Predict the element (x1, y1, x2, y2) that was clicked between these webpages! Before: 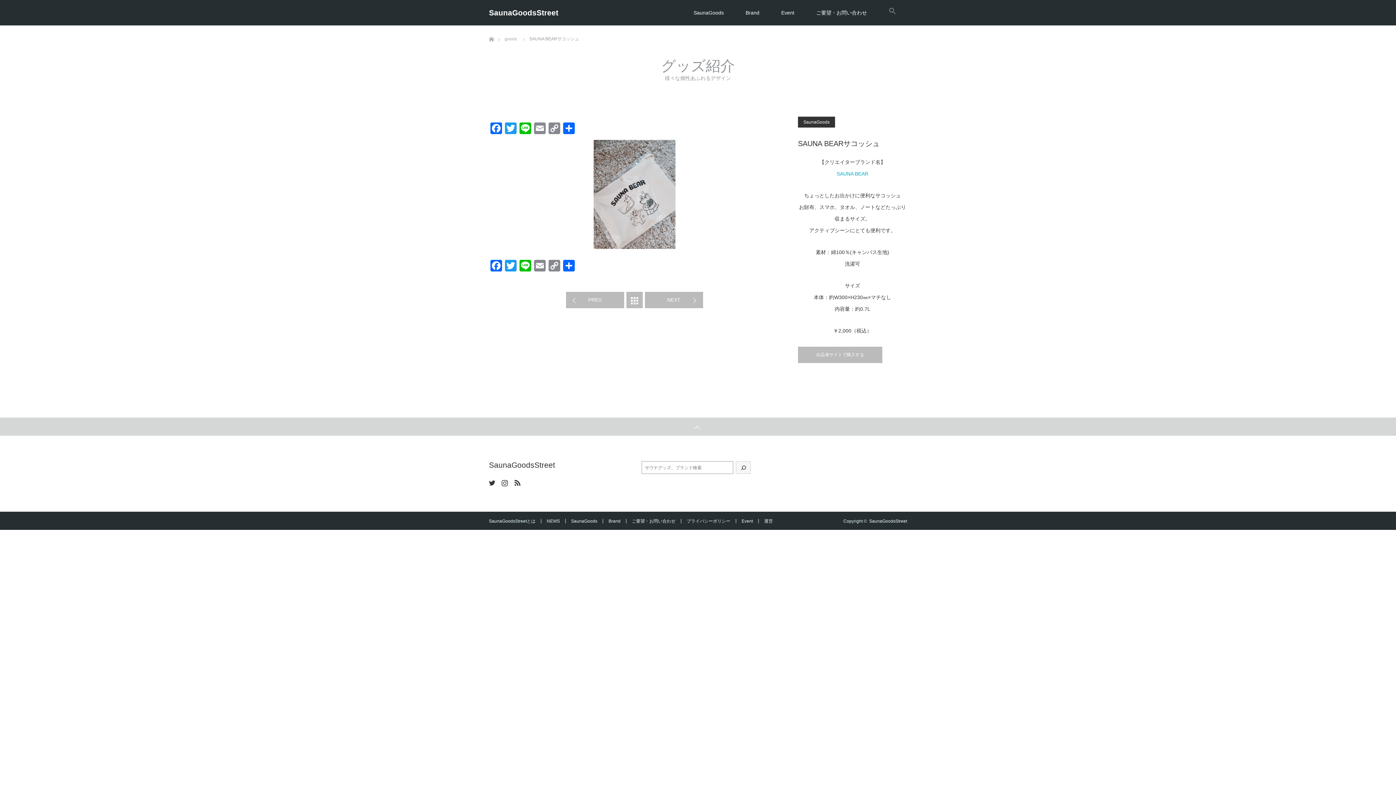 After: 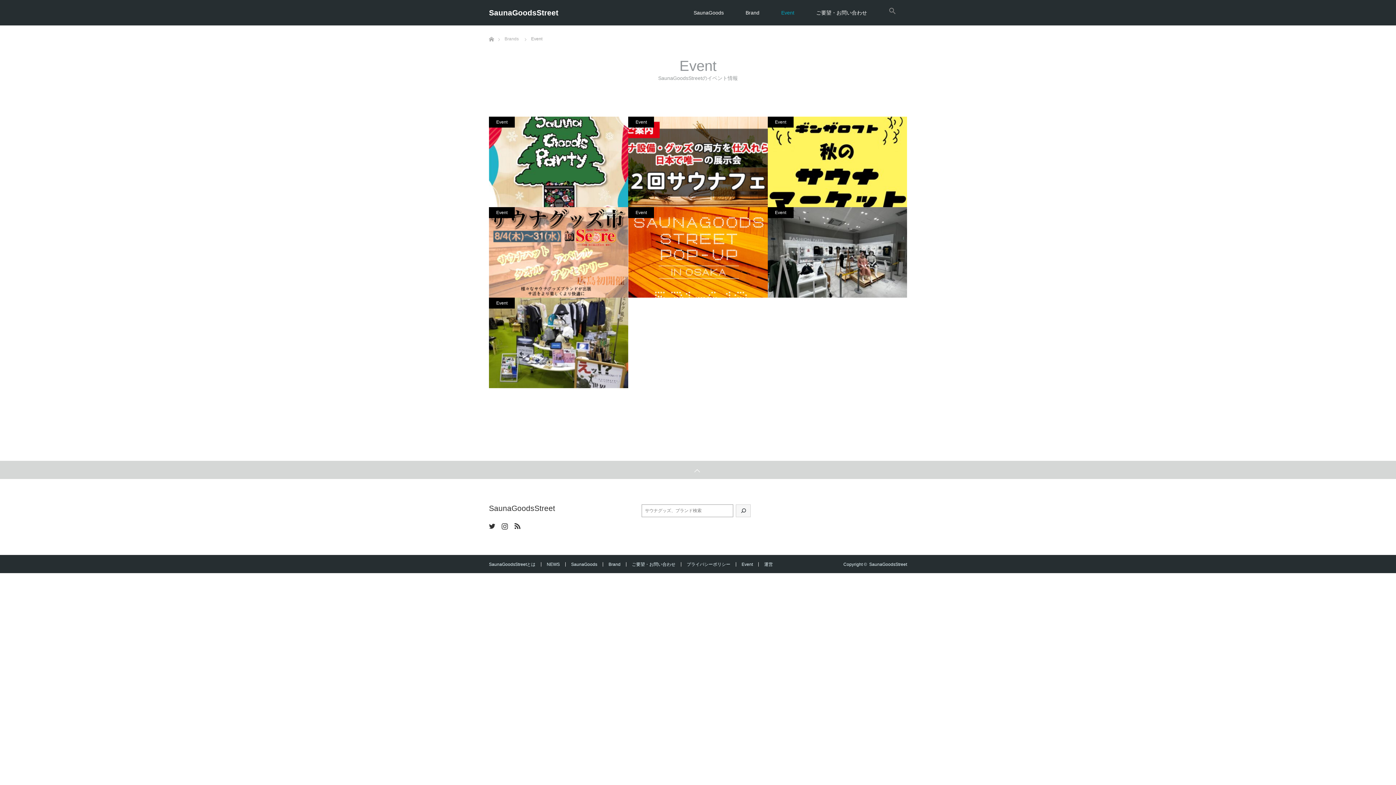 Action: bbox: (770, 0, 805, 25) label: Event